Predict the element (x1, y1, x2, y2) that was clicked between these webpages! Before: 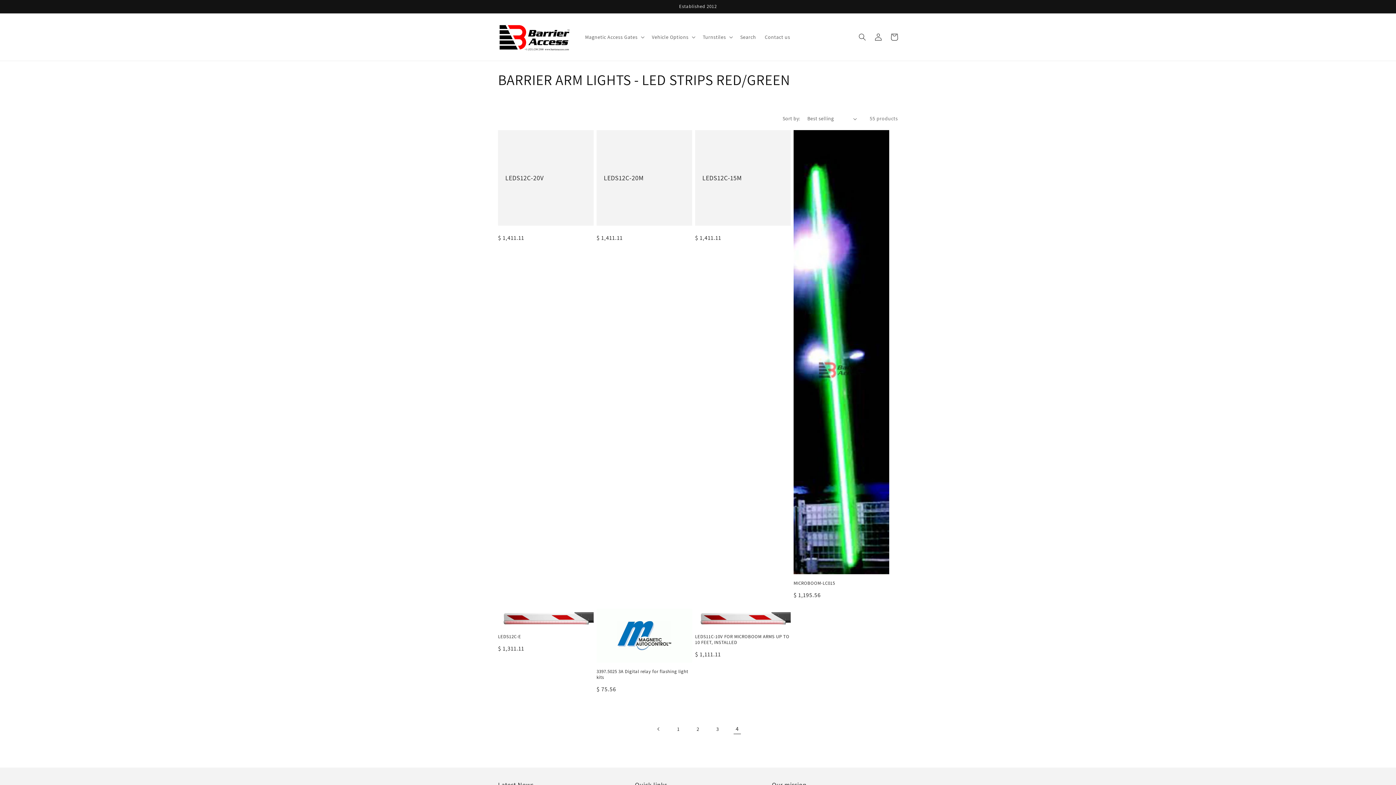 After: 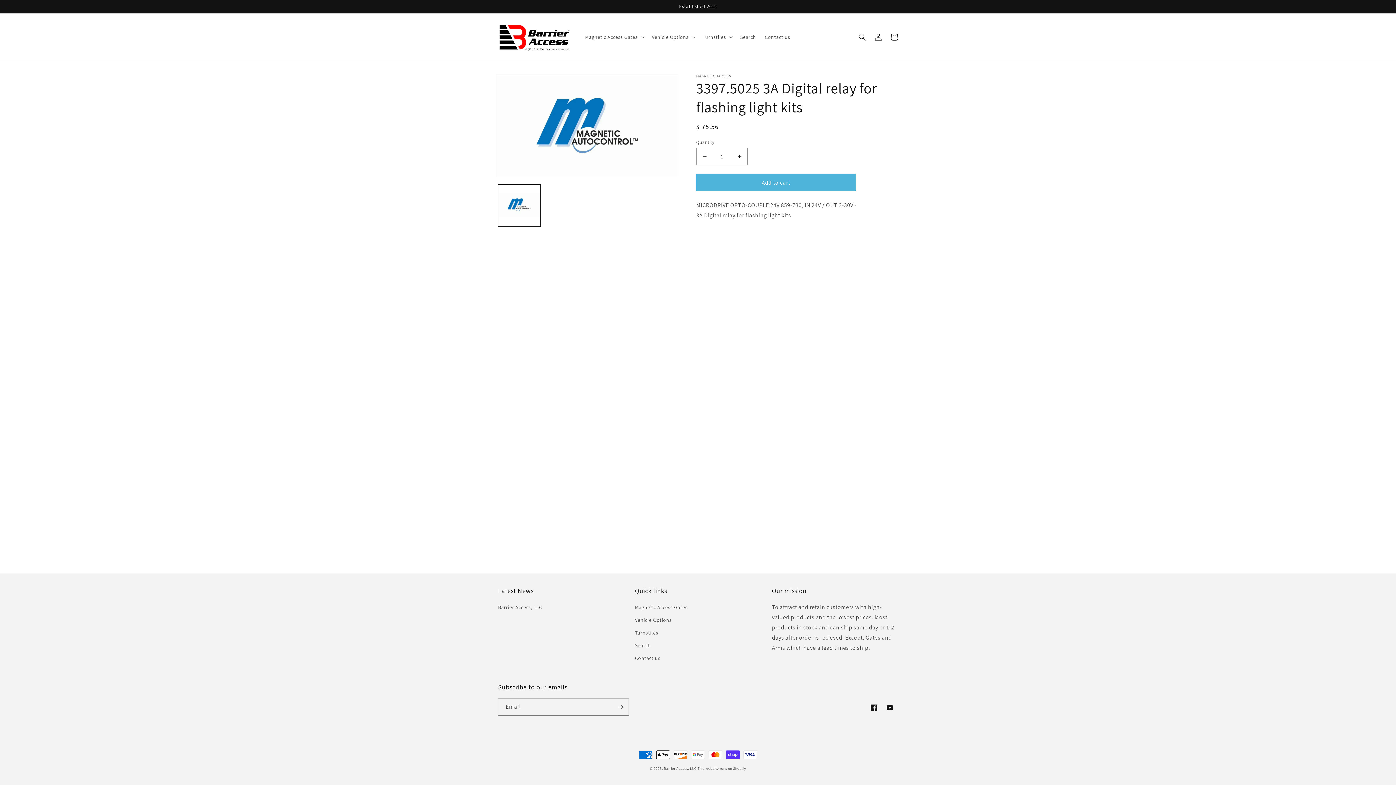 Action: bbox: (596, 669, 692, 680) label: 3397.5025 3A Digital relay for flashing light kits